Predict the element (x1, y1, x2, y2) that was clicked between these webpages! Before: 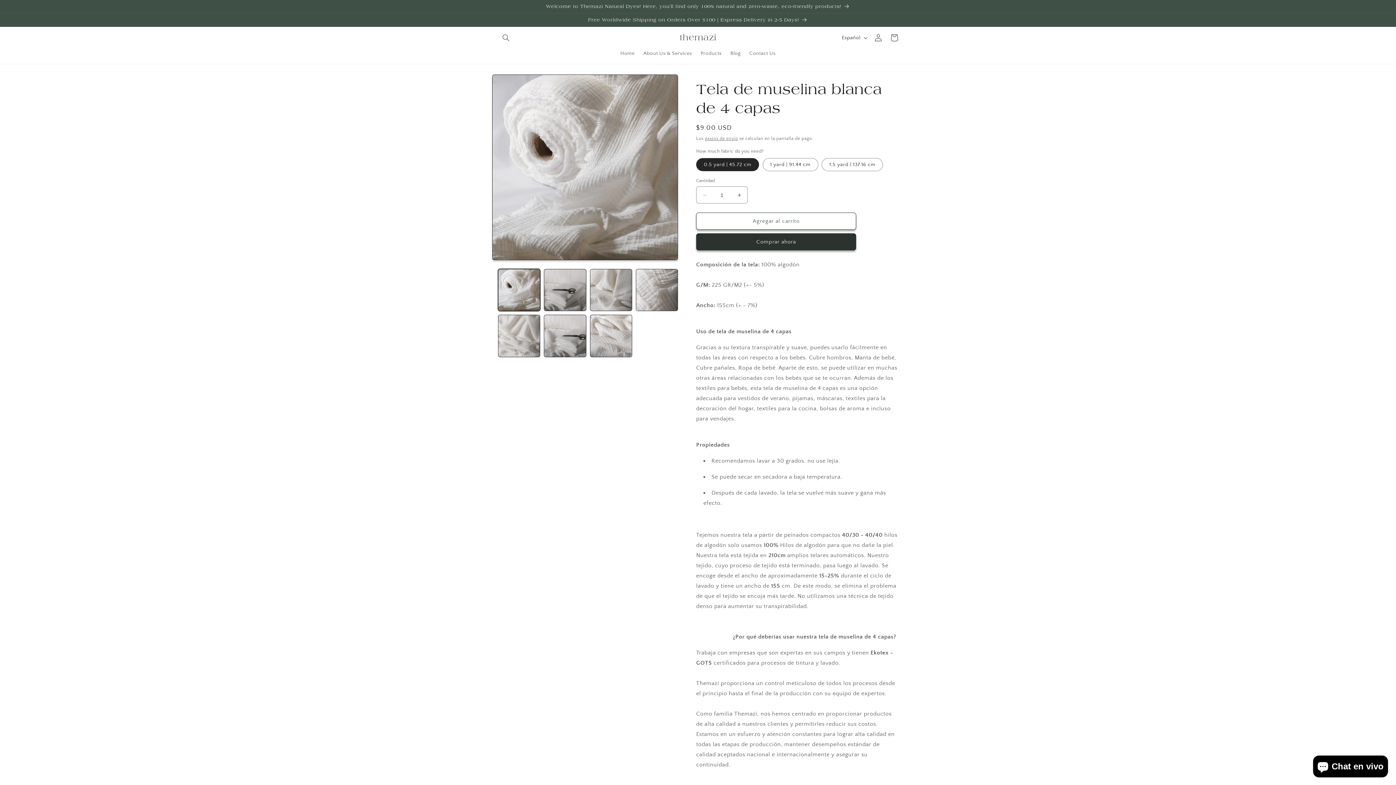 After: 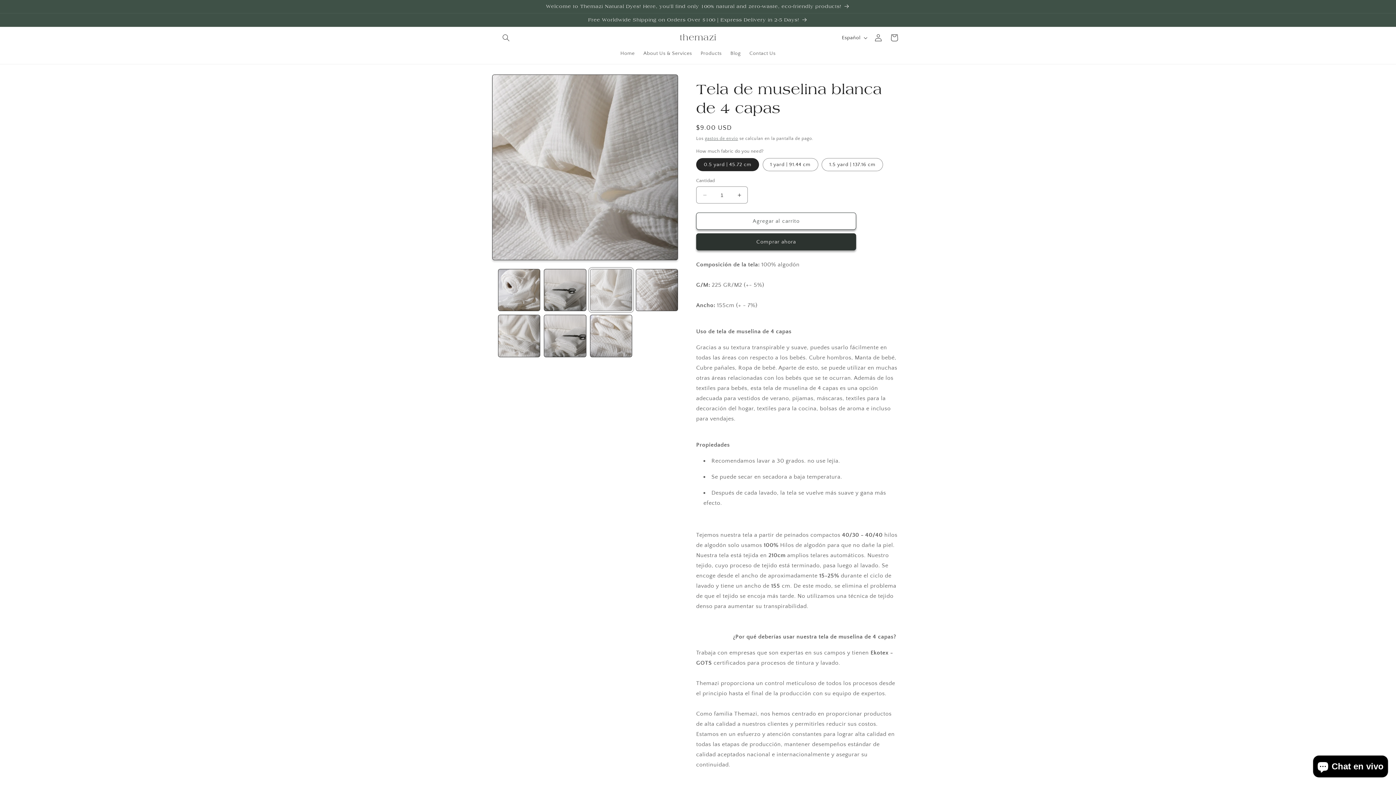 Action: label: Cargar la imagen 3 en la vista de la galería bbox: (590, 269, 632, 311)